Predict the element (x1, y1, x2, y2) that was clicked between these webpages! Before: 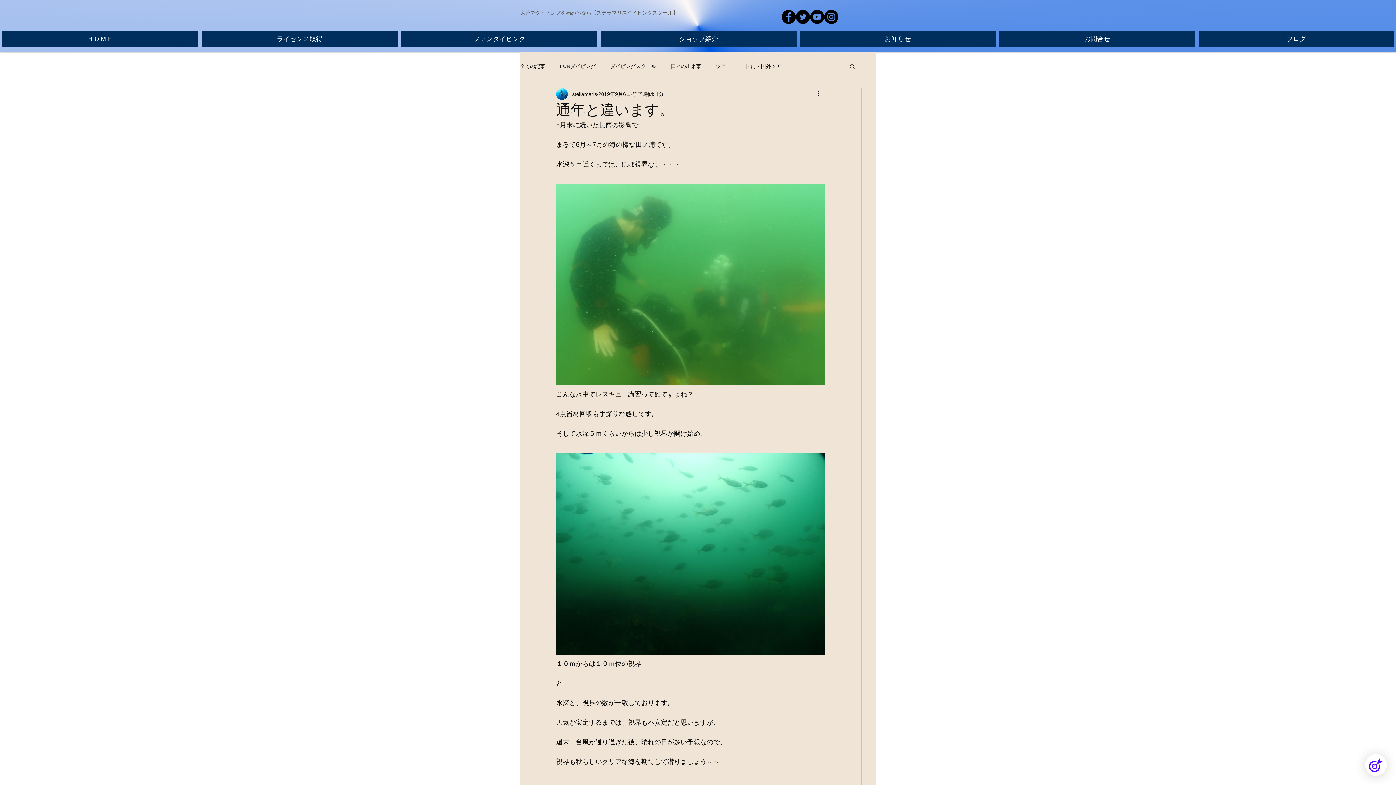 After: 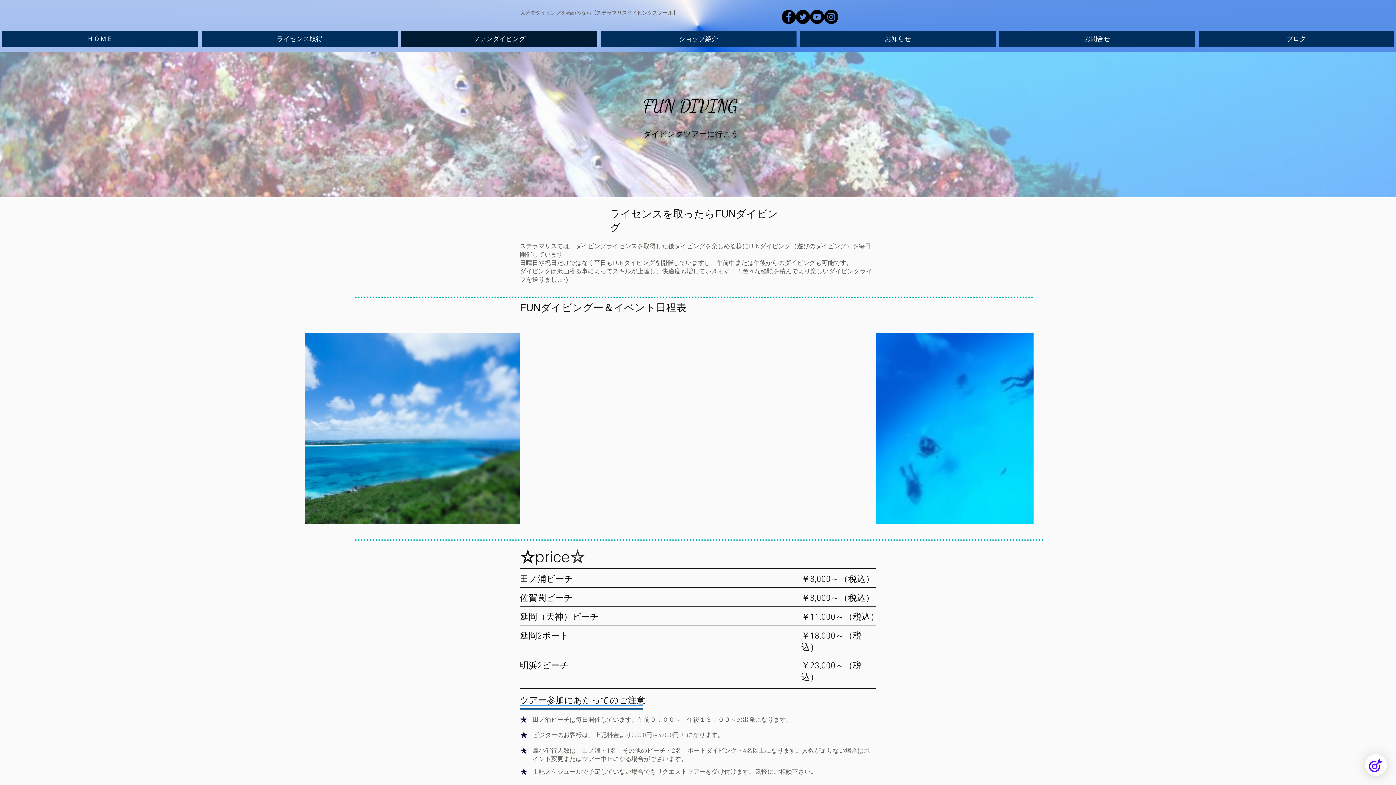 Action: bbox: (401, 31, 597, 47) label: ファンダイビング